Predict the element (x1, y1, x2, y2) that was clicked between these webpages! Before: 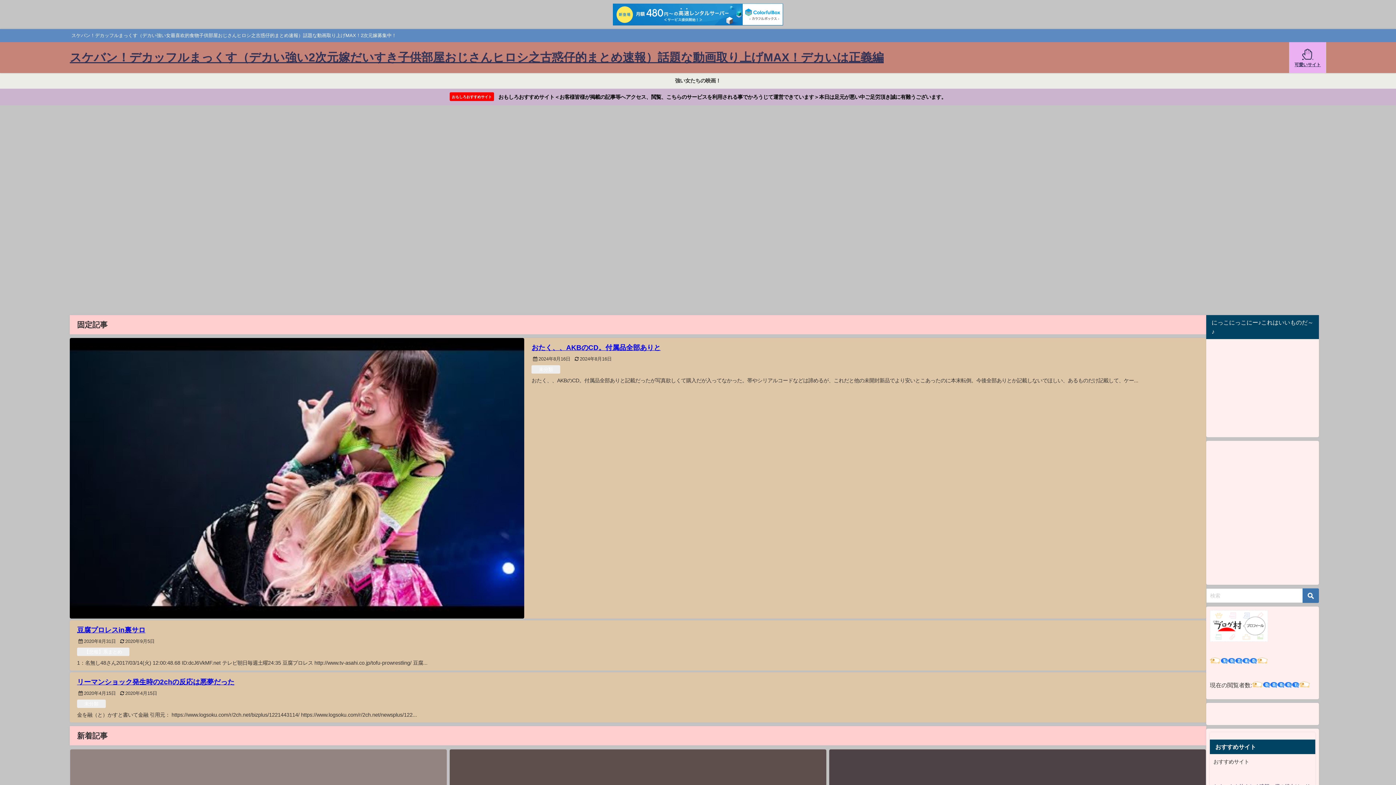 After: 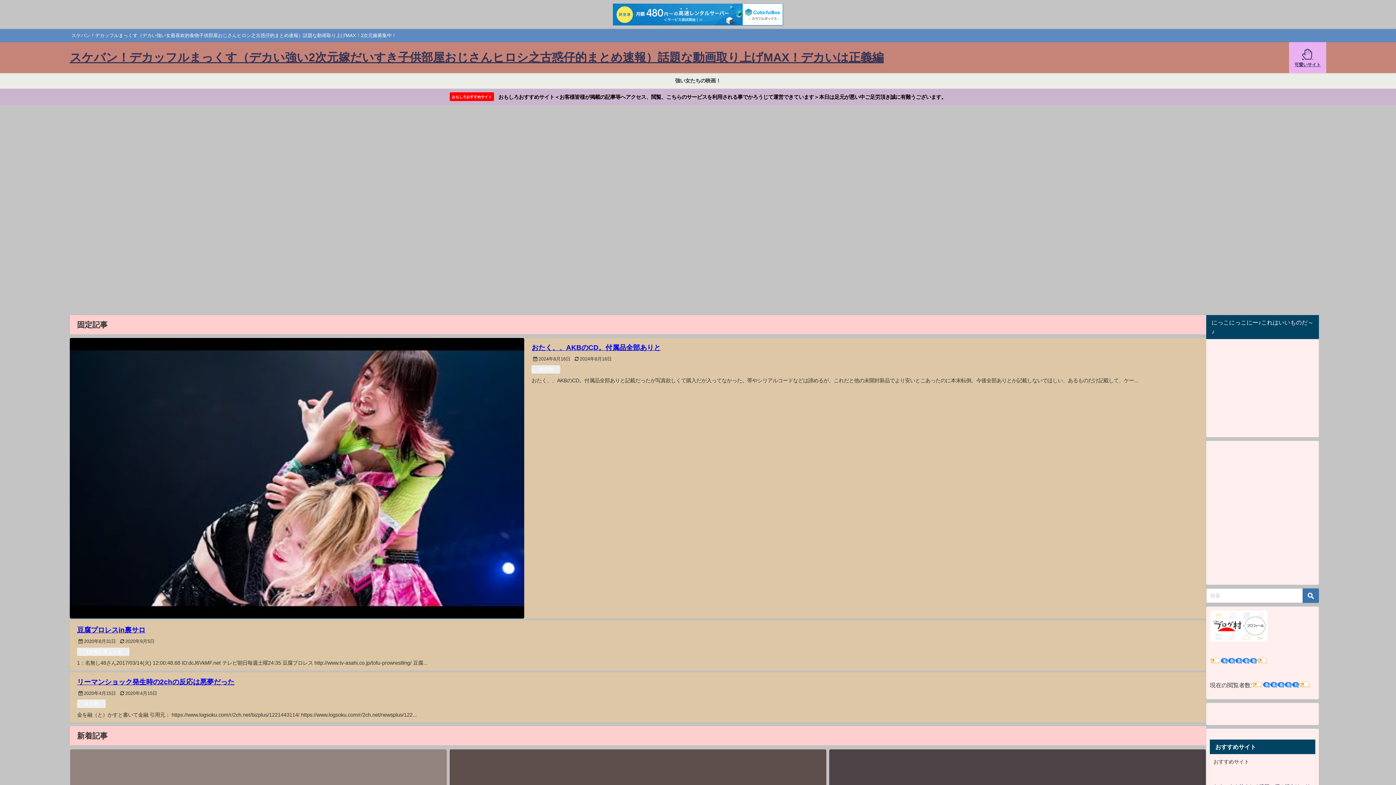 Action: bbox: (1252, 682, 1310, 688)